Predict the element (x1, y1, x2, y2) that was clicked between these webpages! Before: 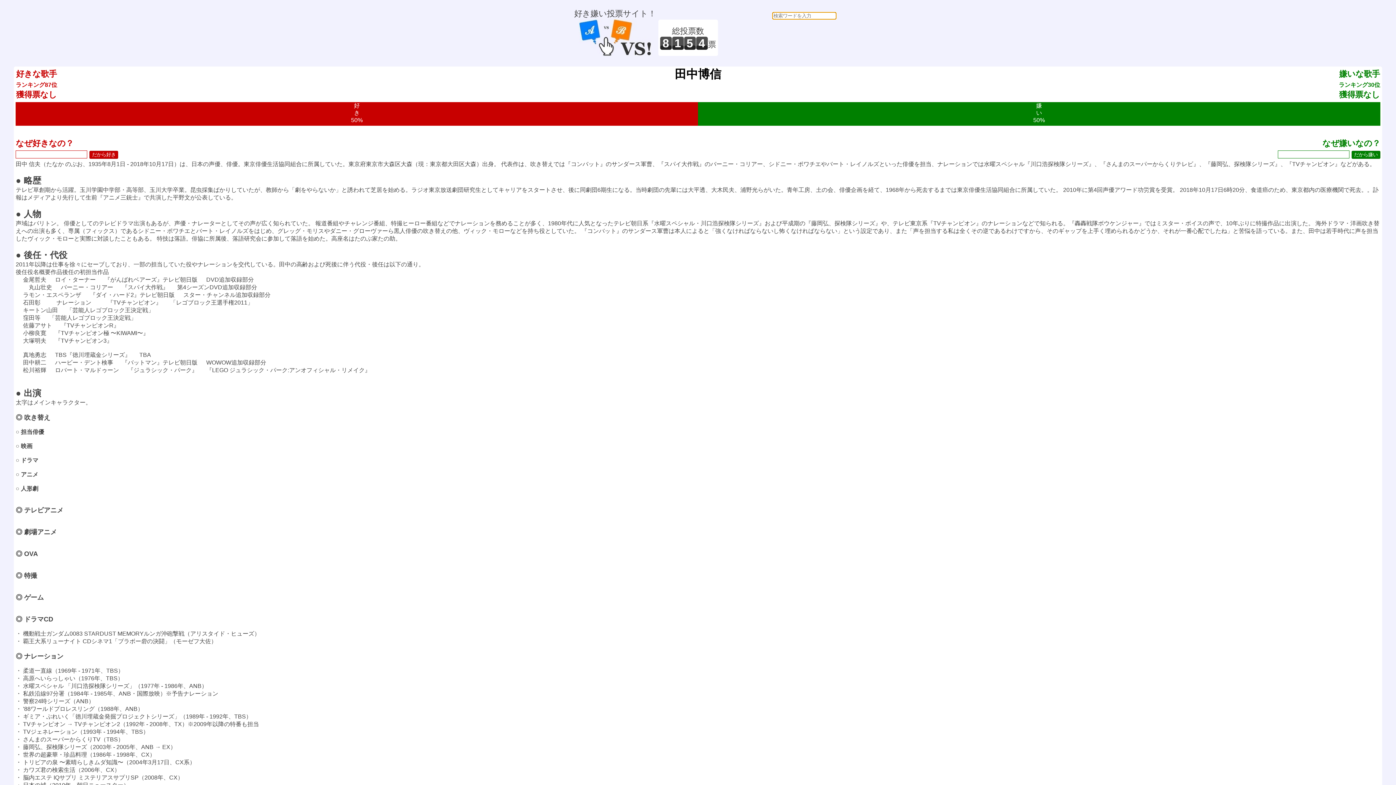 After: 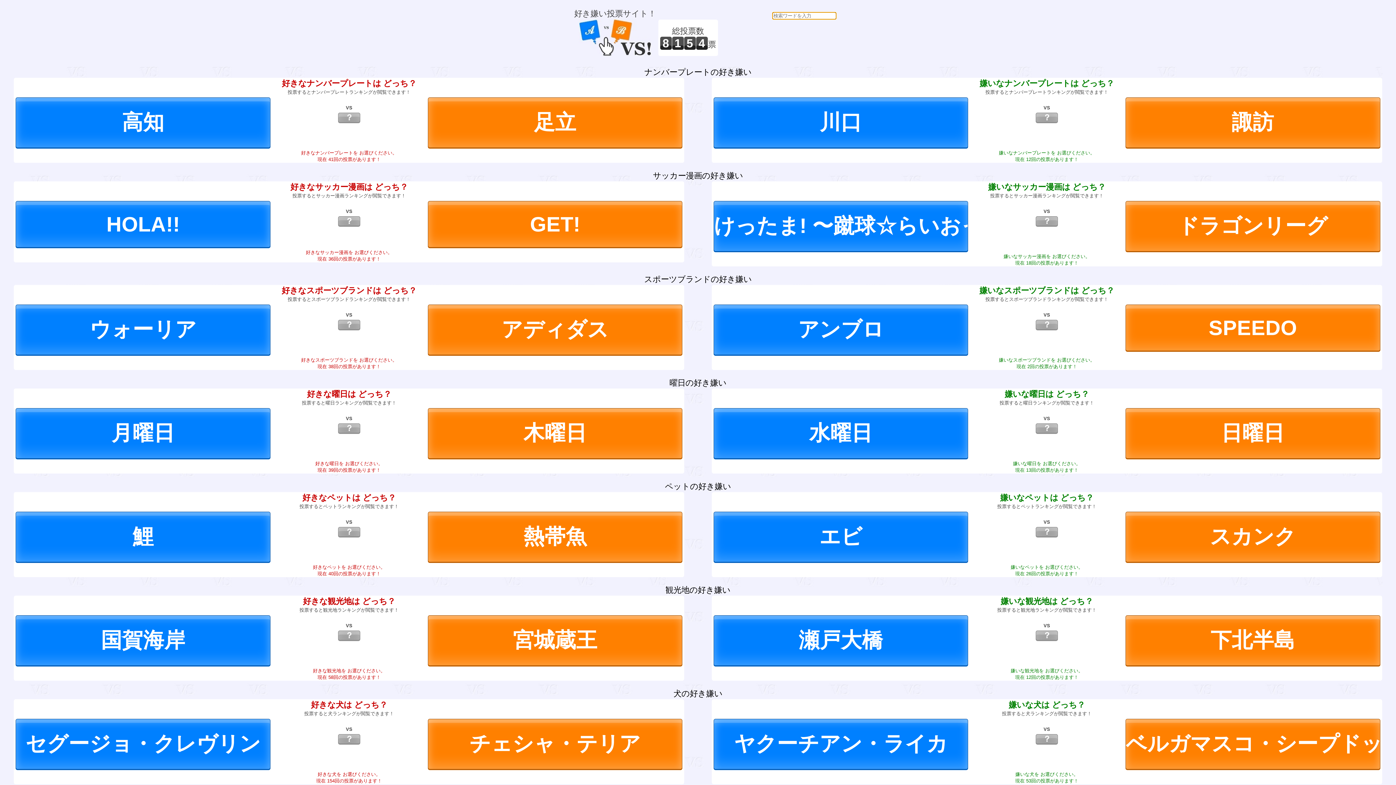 Action: bbox: (578, 48, 651, 57)